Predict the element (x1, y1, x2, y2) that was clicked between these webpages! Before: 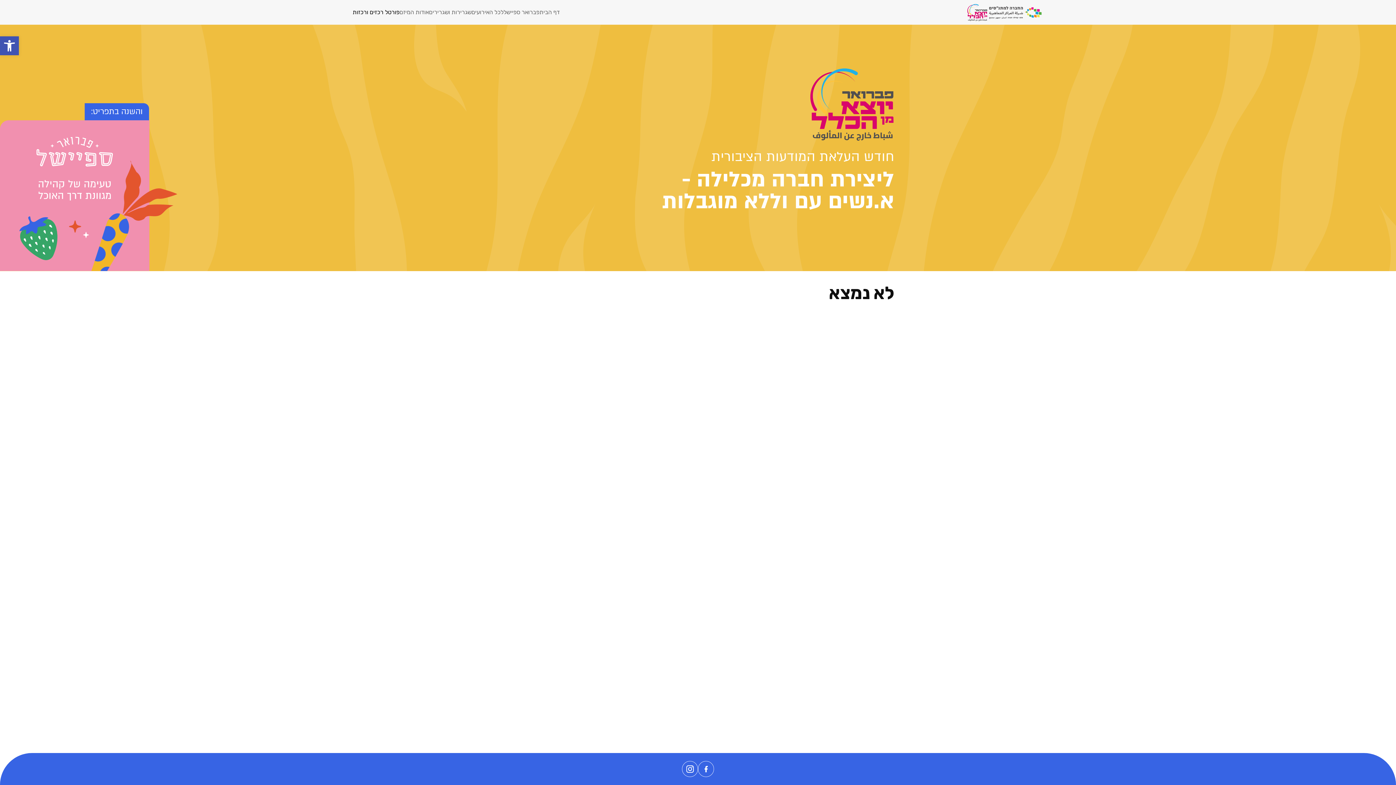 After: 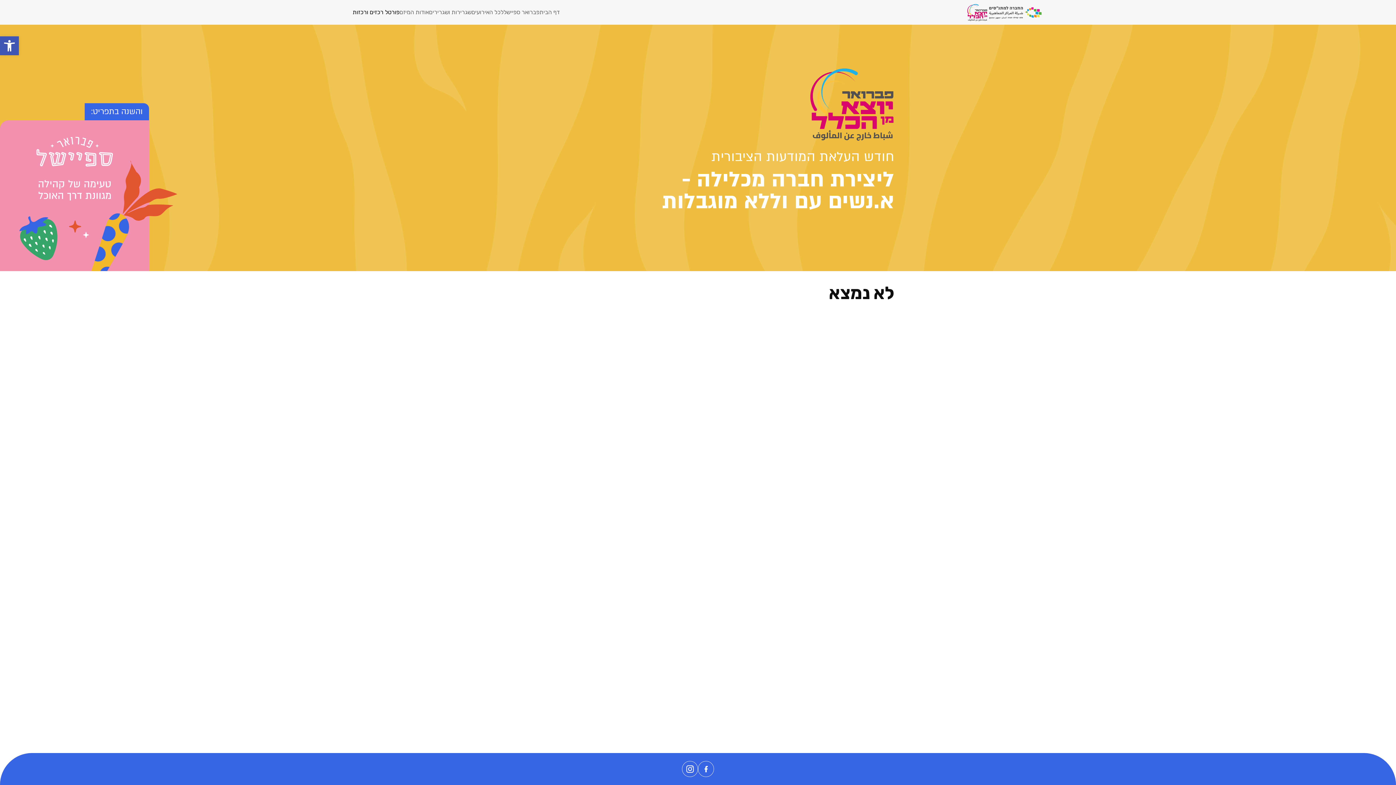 Action: bbox: (698, 761, 714, 777)